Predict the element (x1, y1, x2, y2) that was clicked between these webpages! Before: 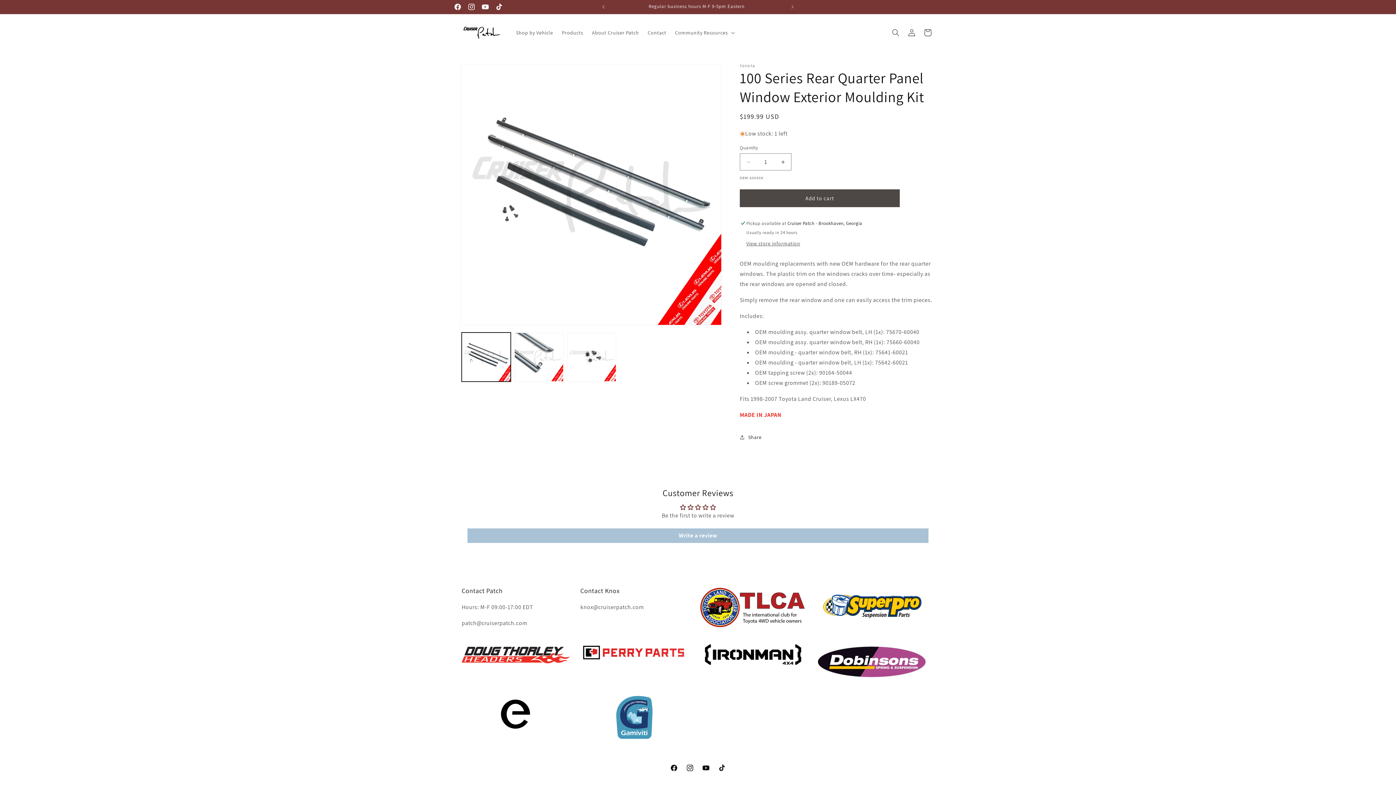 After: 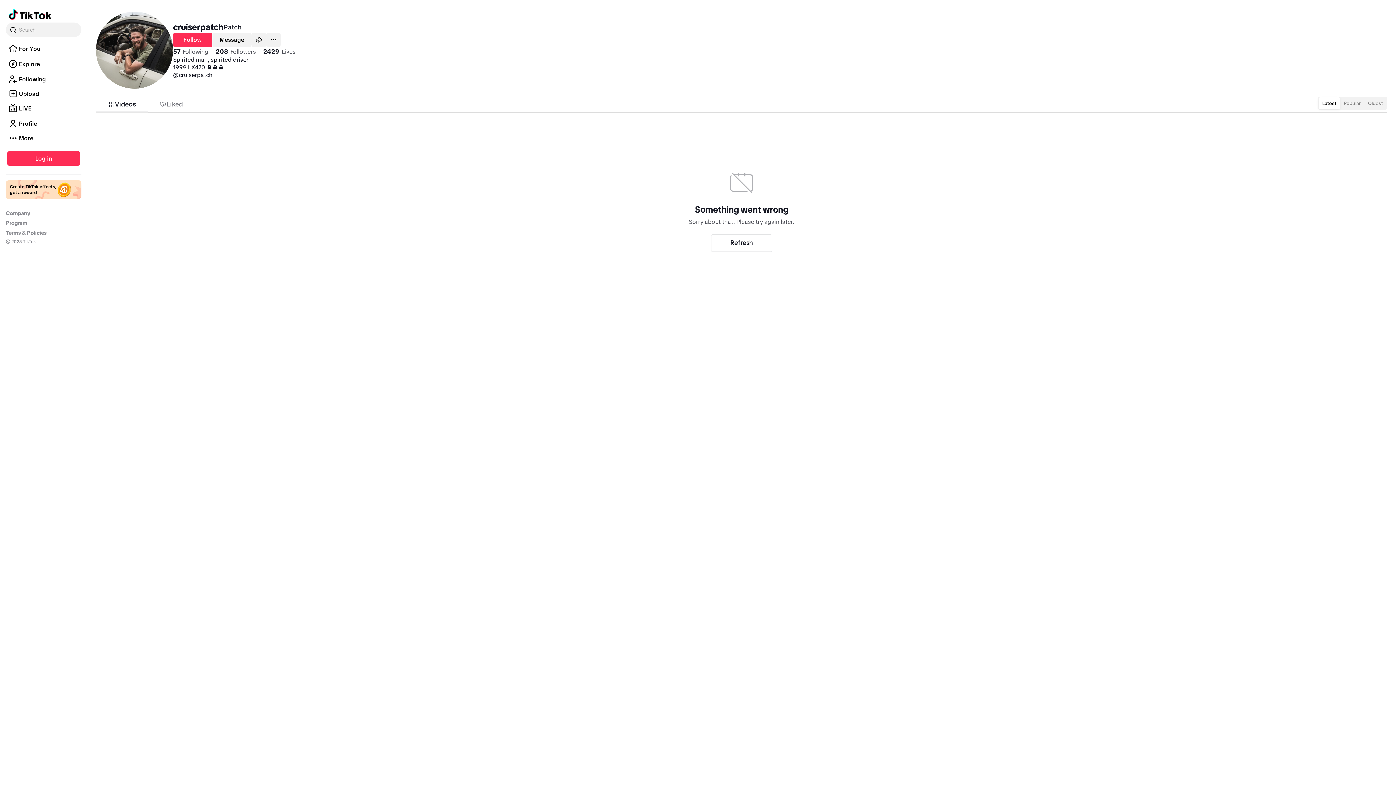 Action: bbox: (714, 760, 730, 776) label: TikTok